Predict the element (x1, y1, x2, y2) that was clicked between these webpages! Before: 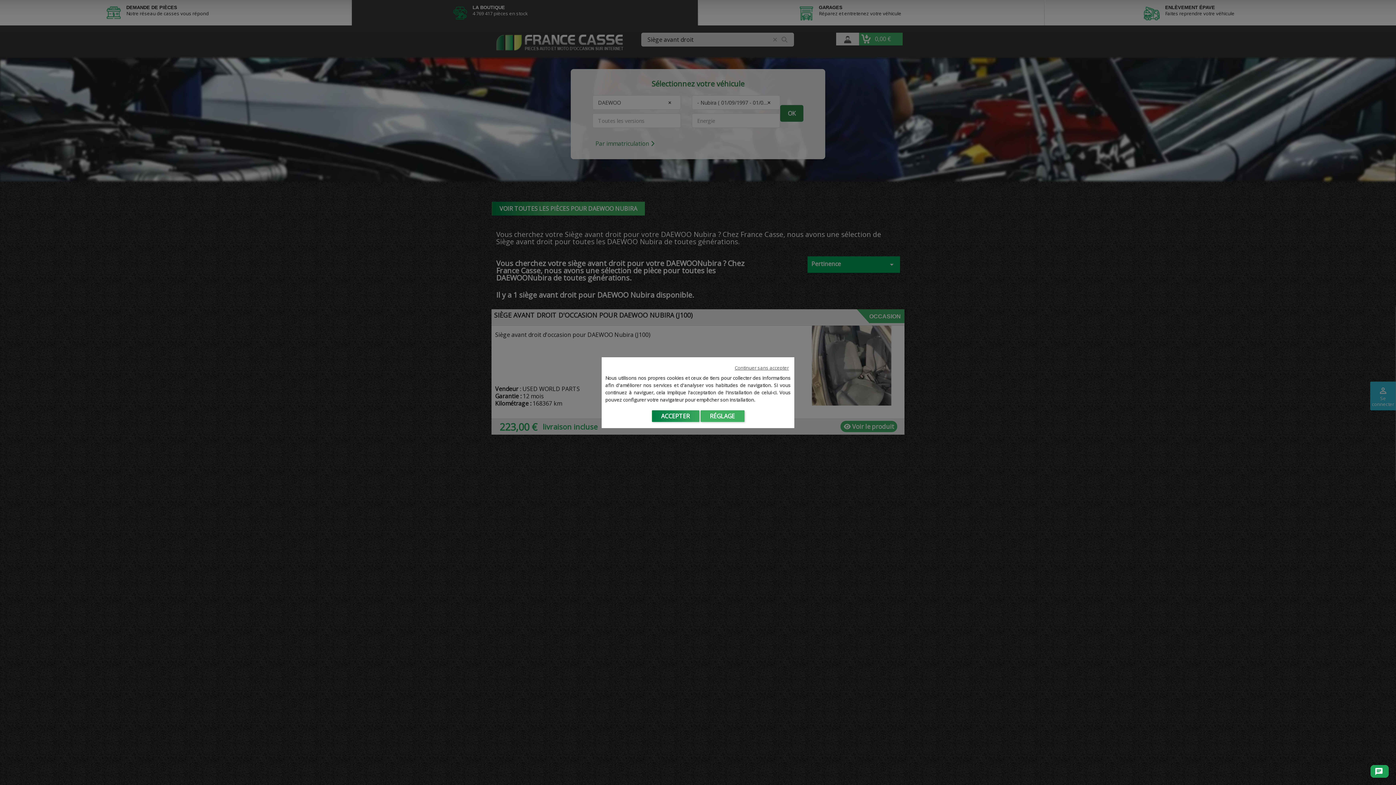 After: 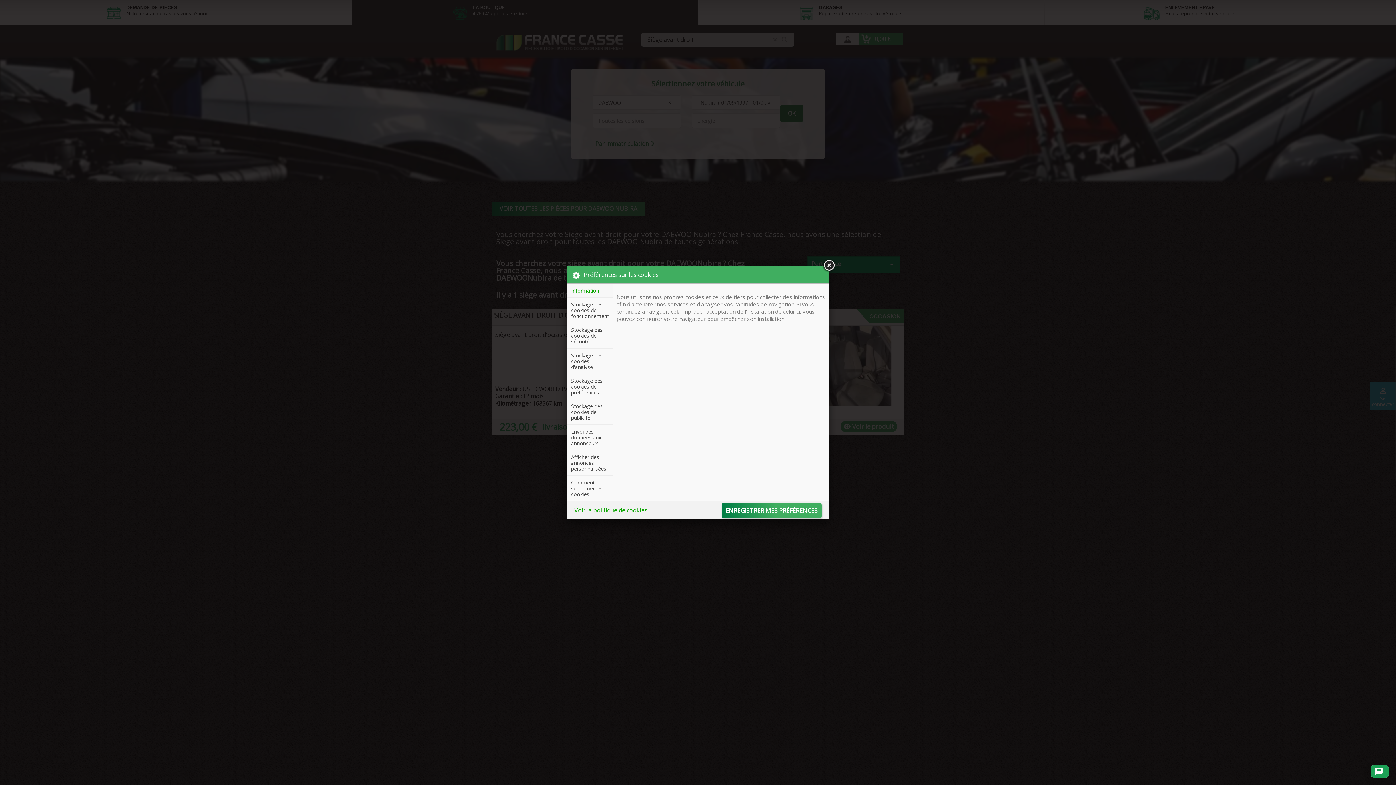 Action: label: RÉGLAGE bbox: (700, 410, 744, 422)